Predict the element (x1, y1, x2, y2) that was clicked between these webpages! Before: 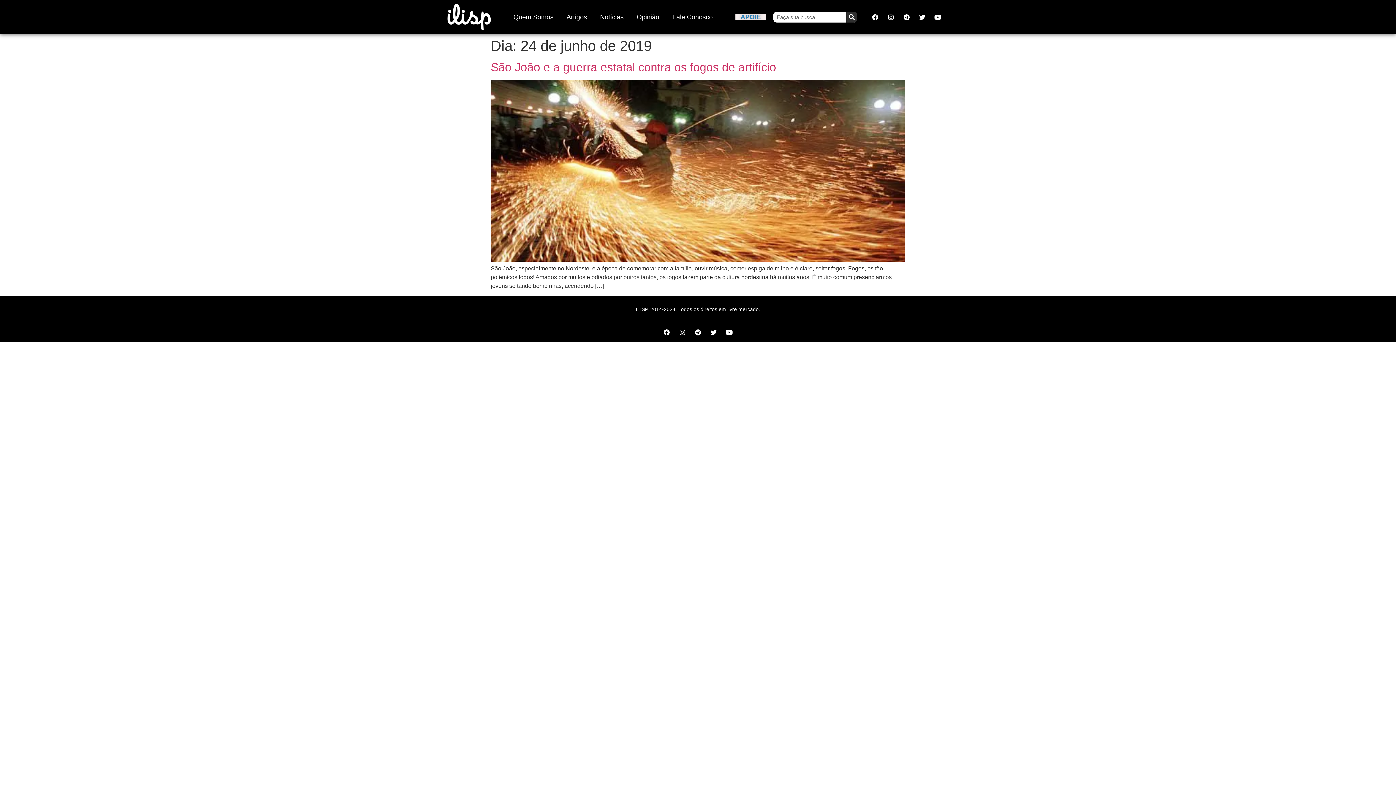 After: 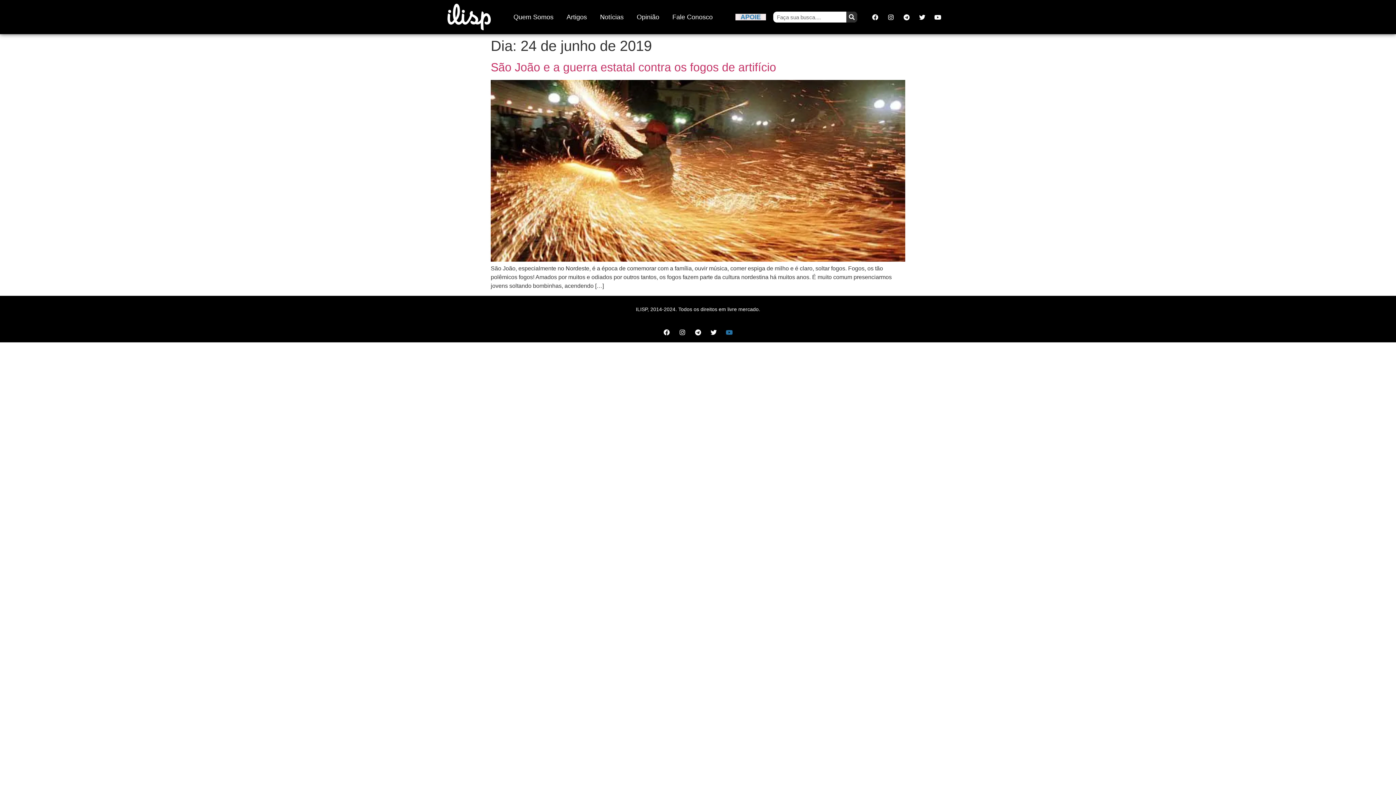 Action: bbox: (723, 326, 735, 338) label: Youtube